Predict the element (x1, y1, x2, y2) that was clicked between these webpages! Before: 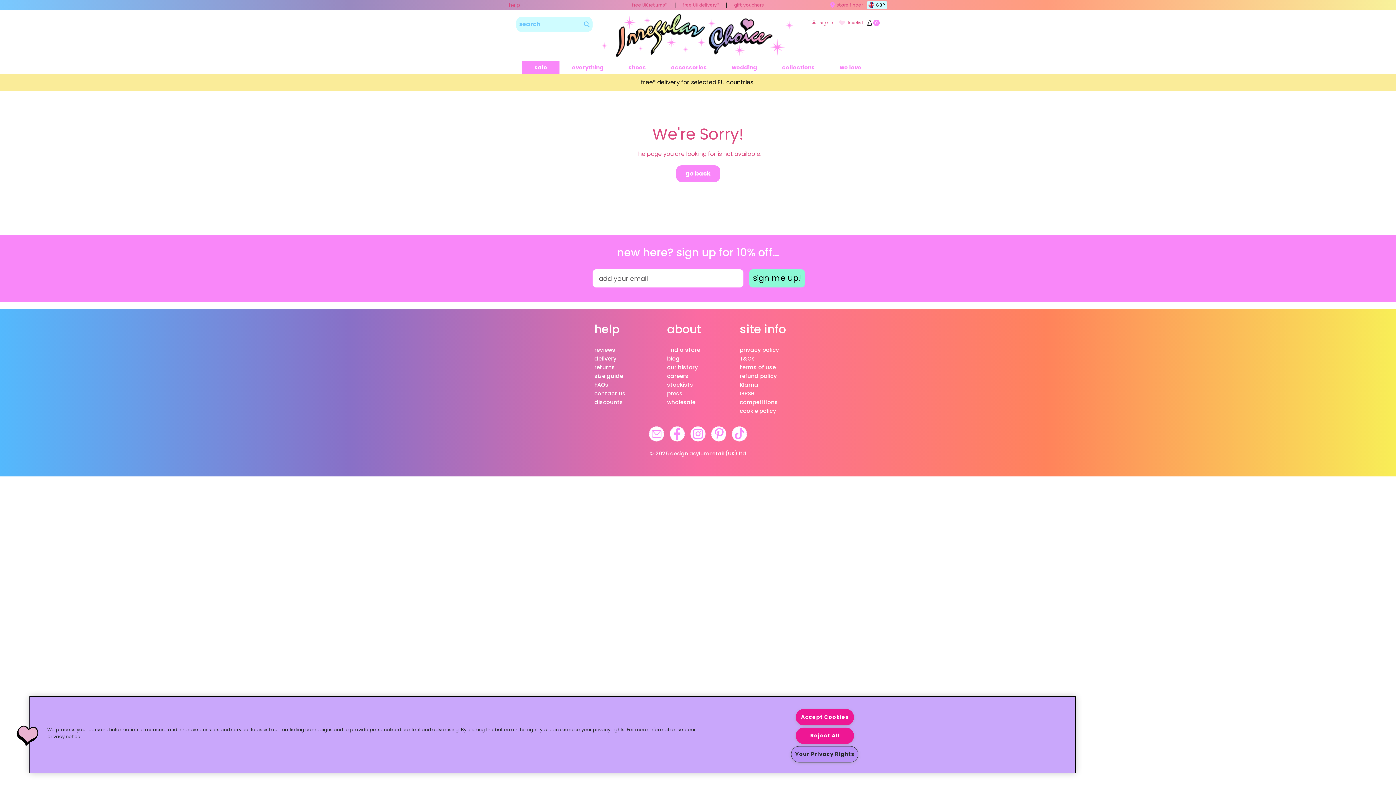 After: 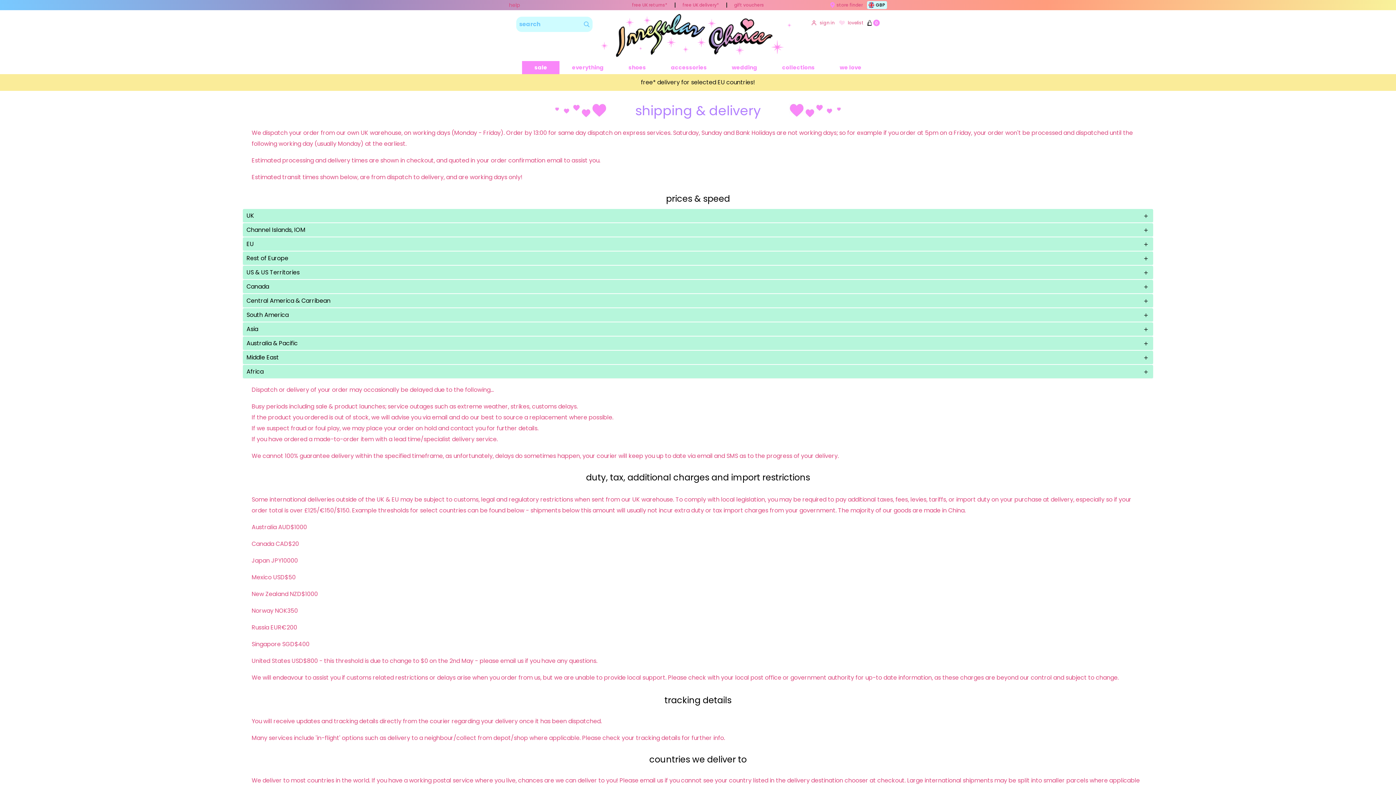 Action: label: free* delivery for selected EU countries! bbox: (641, 78, 755, 86)